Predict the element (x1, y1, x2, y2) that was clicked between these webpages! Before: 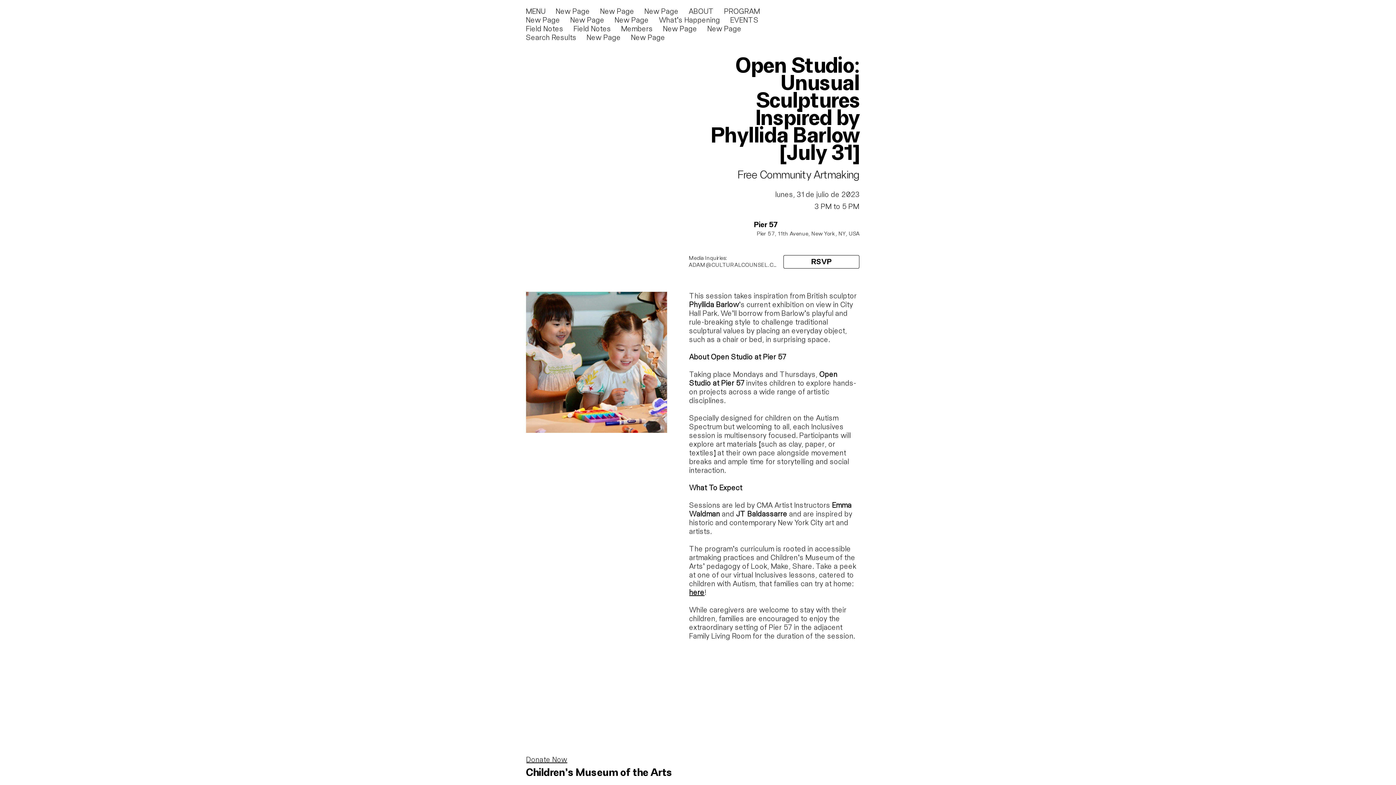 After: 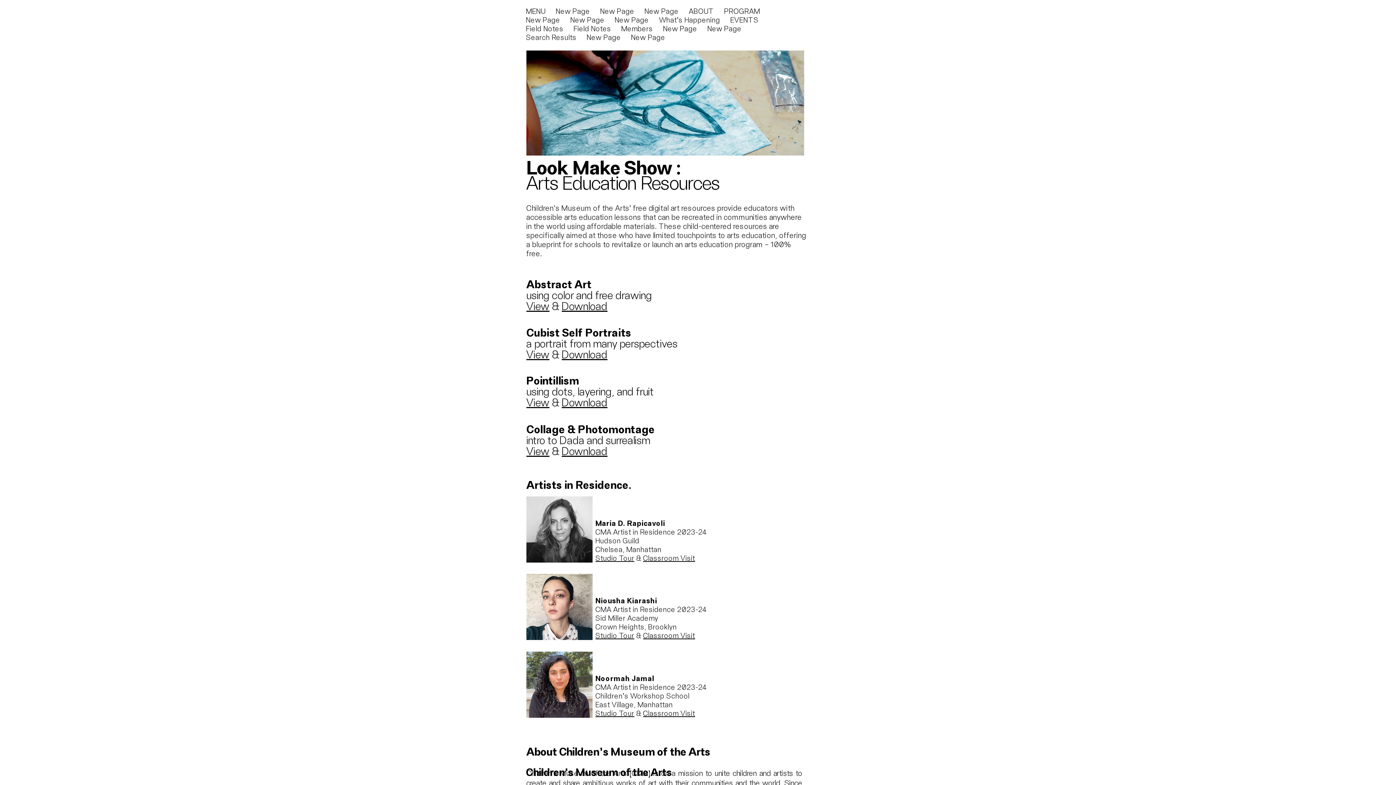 Action: bbox: (658, 24, 702, 33) label: New Page